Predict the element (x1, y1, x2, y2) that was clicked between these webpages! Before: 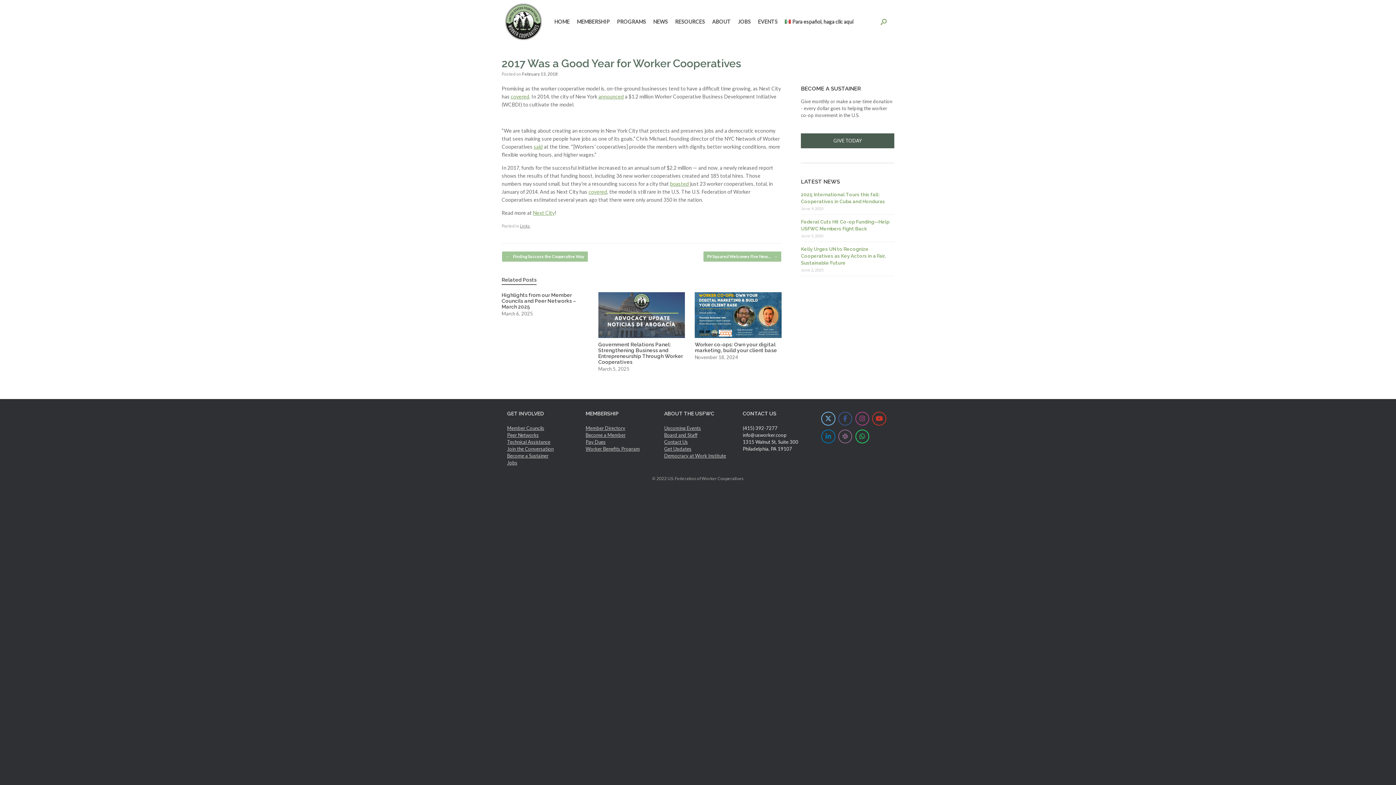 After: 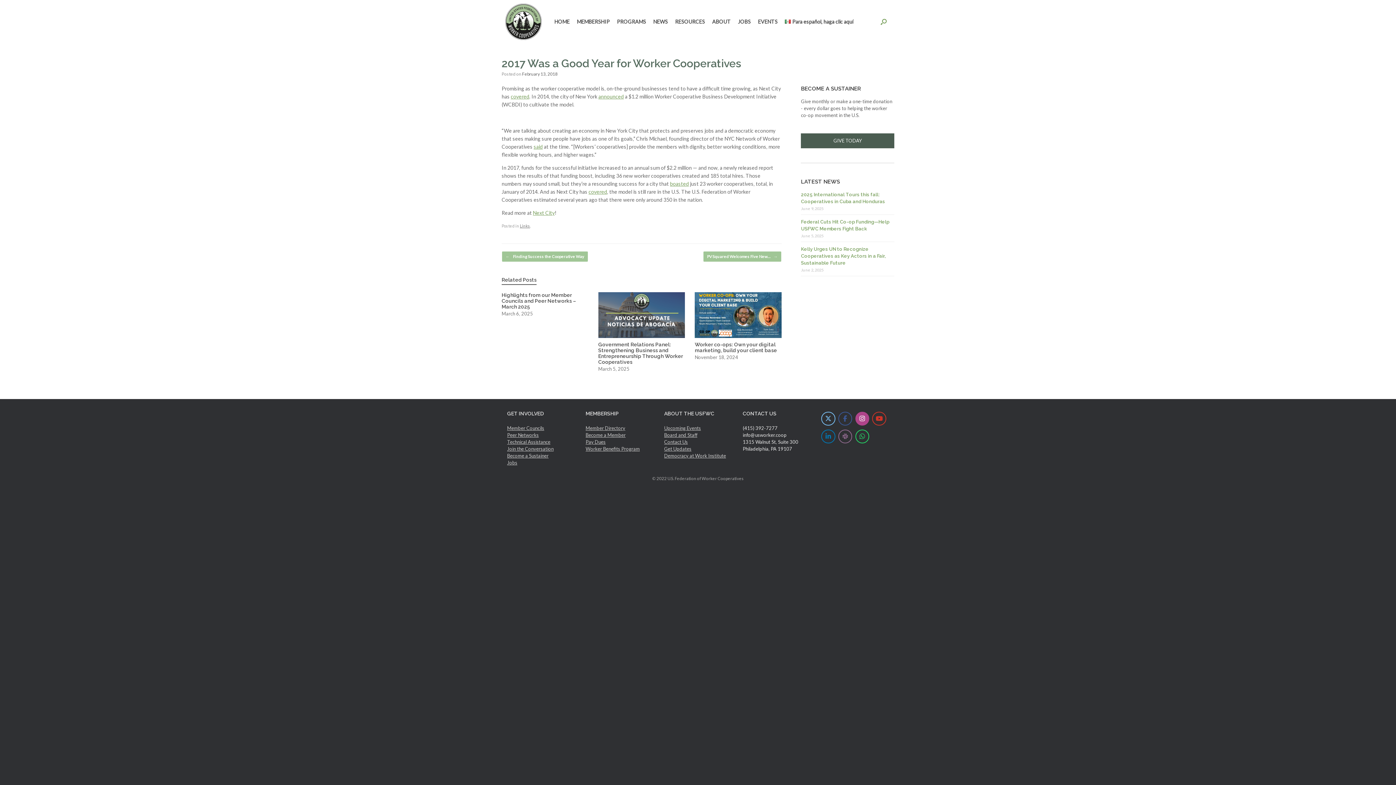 Action: bbox: (855, 411, 869, 425) label: U.S. Federation of Worker Cooperatives on Instagram